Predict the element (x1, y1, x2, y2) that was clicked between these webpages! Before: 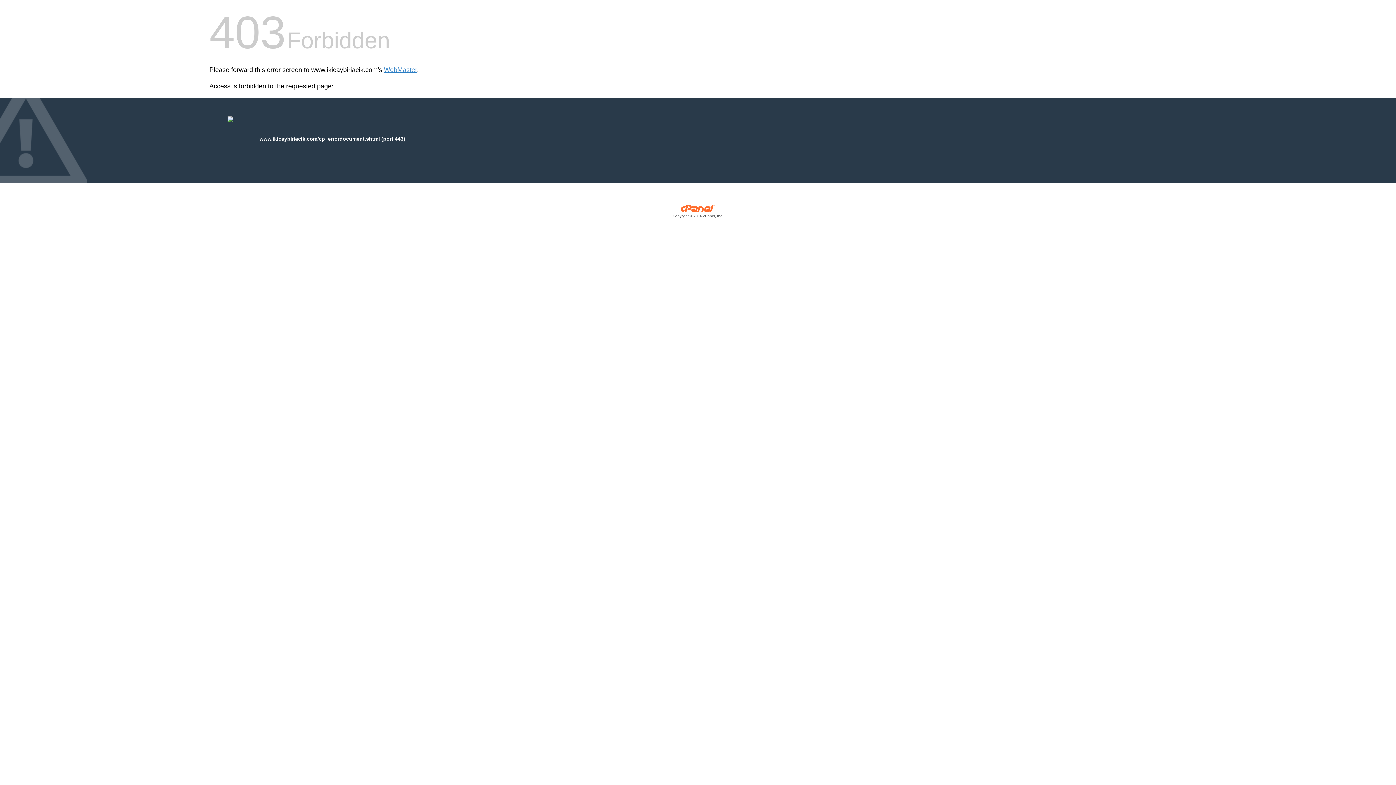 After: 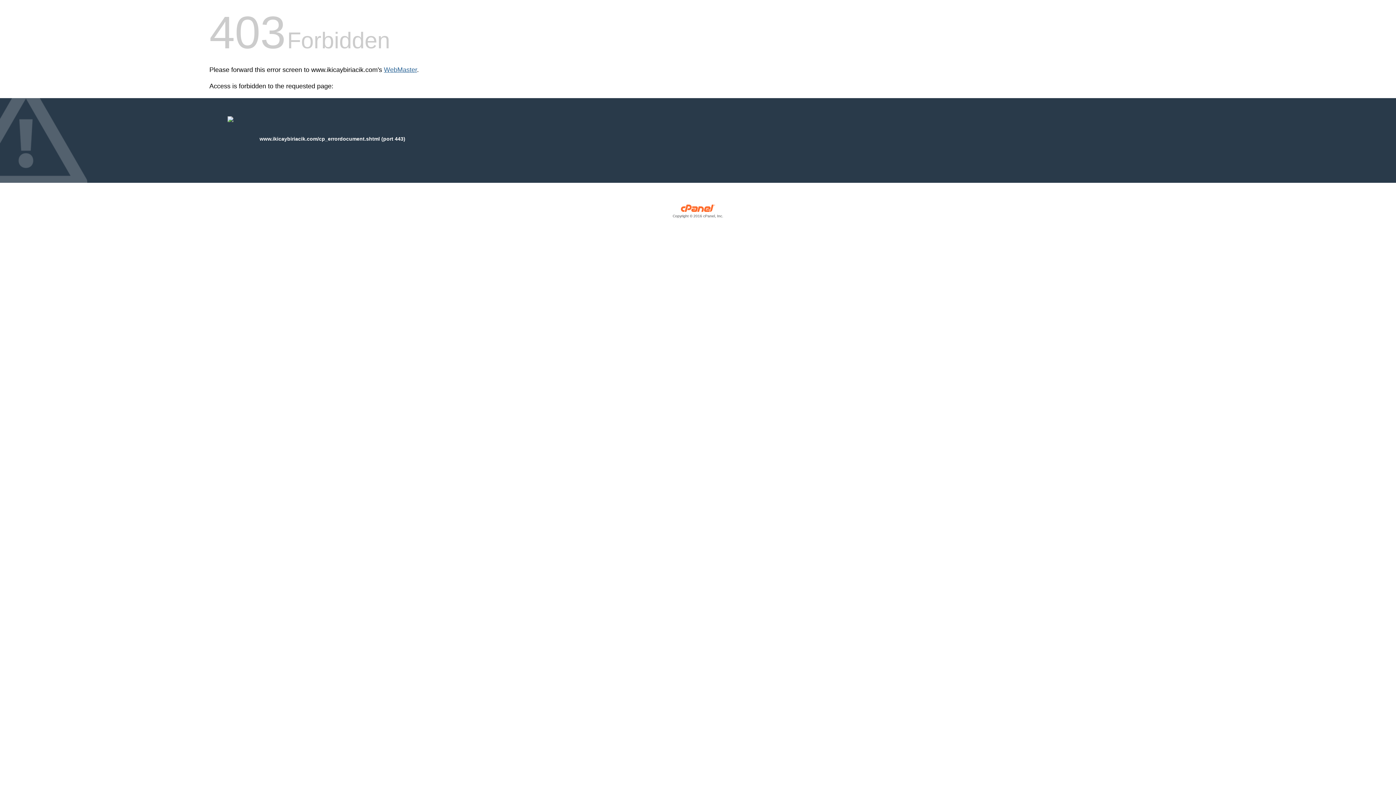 Action: bbox: (384, 66, 417, 73) label: WebMaster